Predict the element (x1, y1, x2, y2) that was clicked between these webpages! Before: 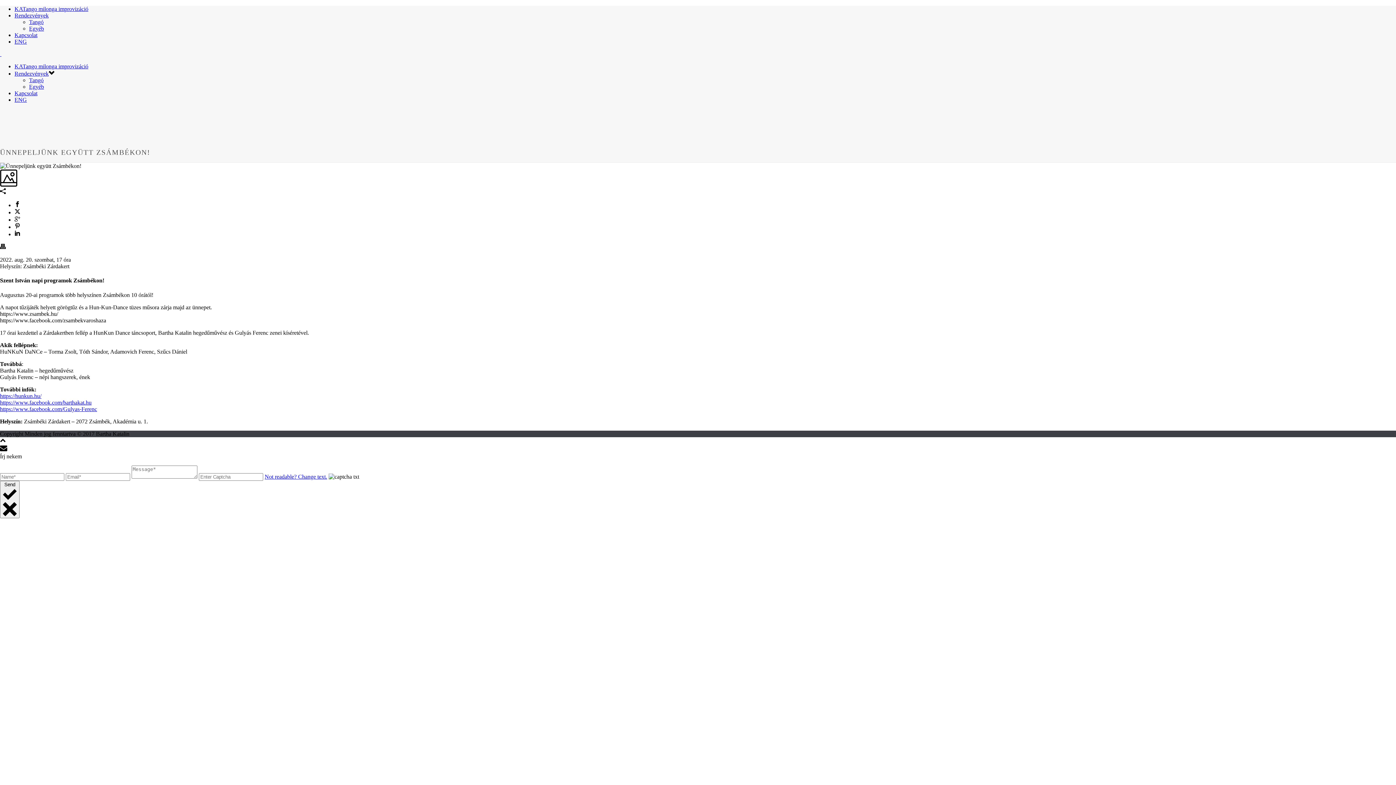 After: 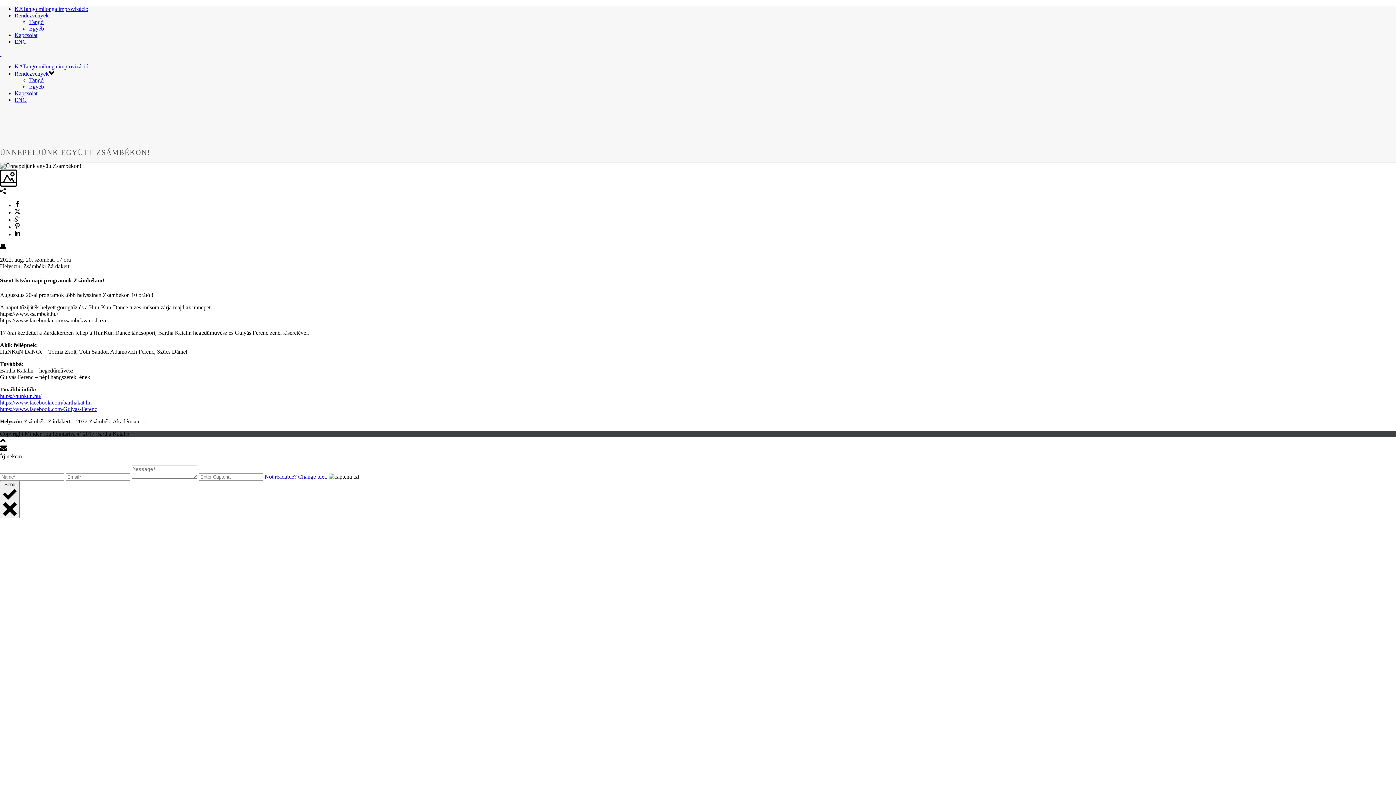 Action: bbox: (0, 446, 7, 452)